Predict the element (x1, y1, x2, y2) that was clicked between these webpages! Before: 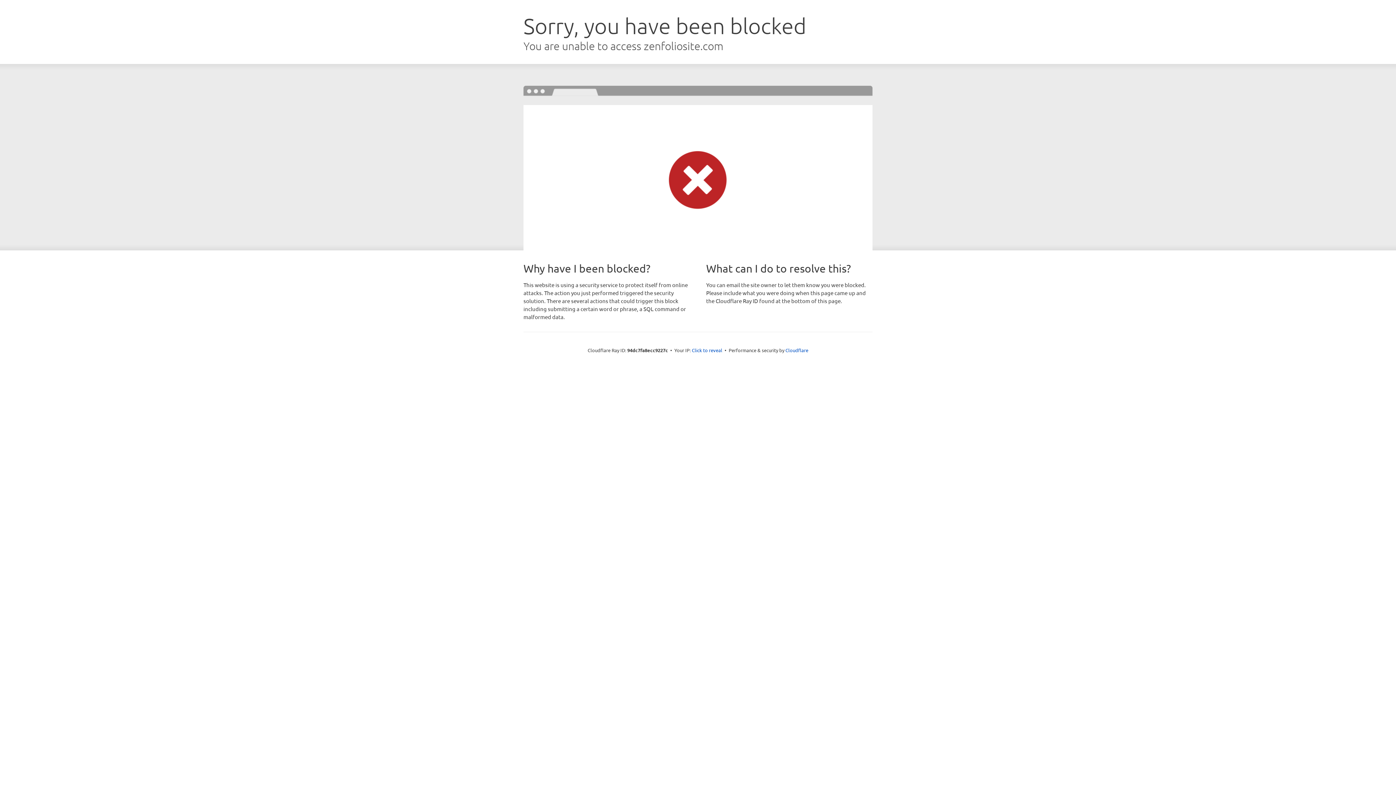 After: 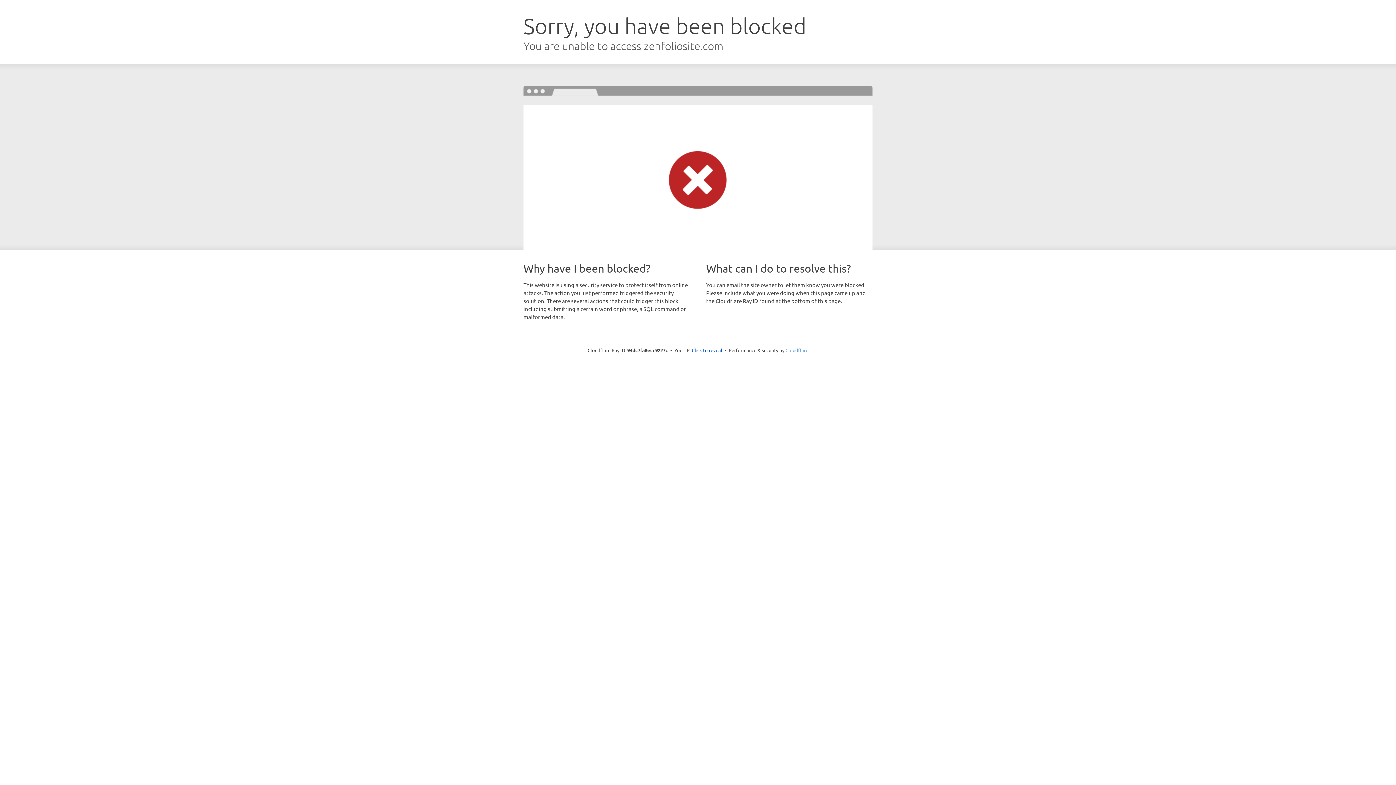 Action: bbox: (785, 347, 808, 353) label: Cloudflare